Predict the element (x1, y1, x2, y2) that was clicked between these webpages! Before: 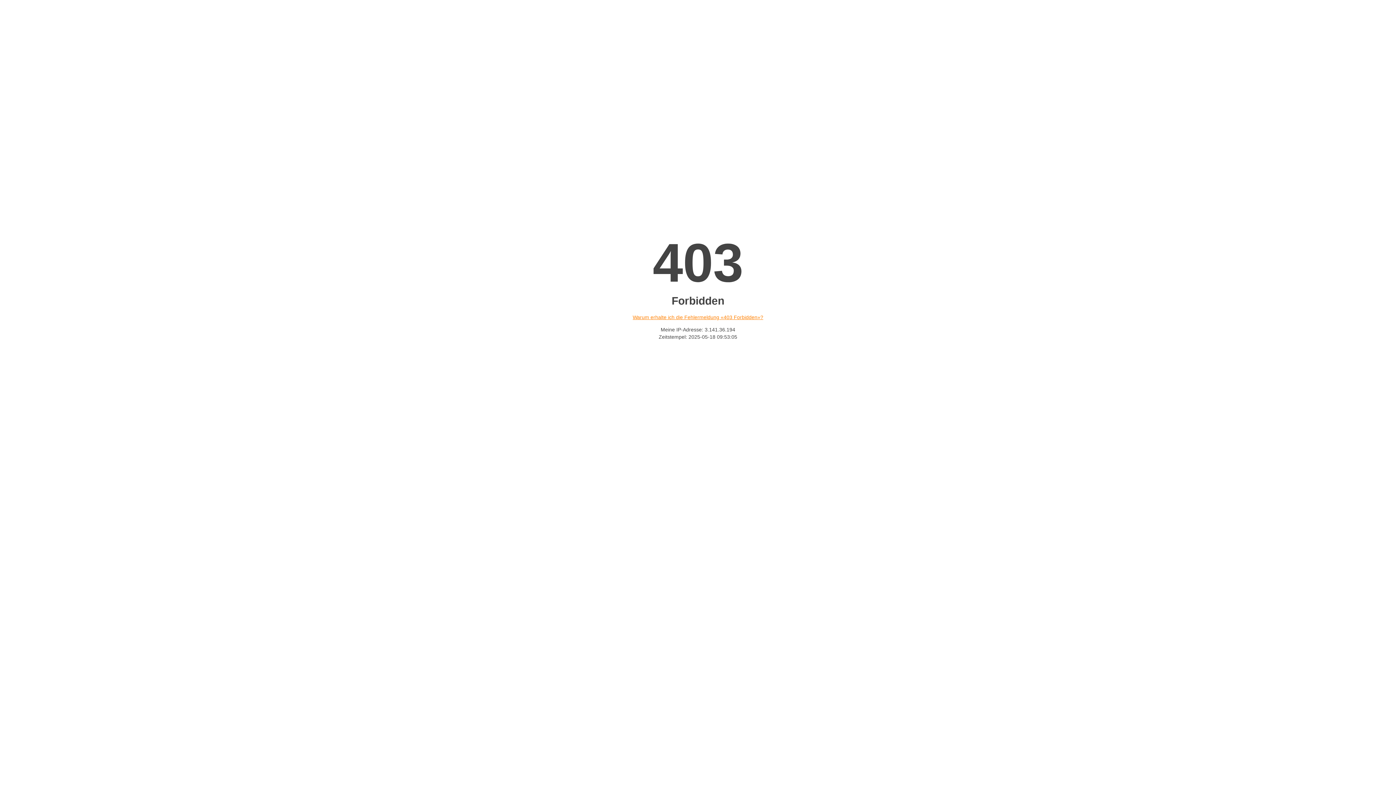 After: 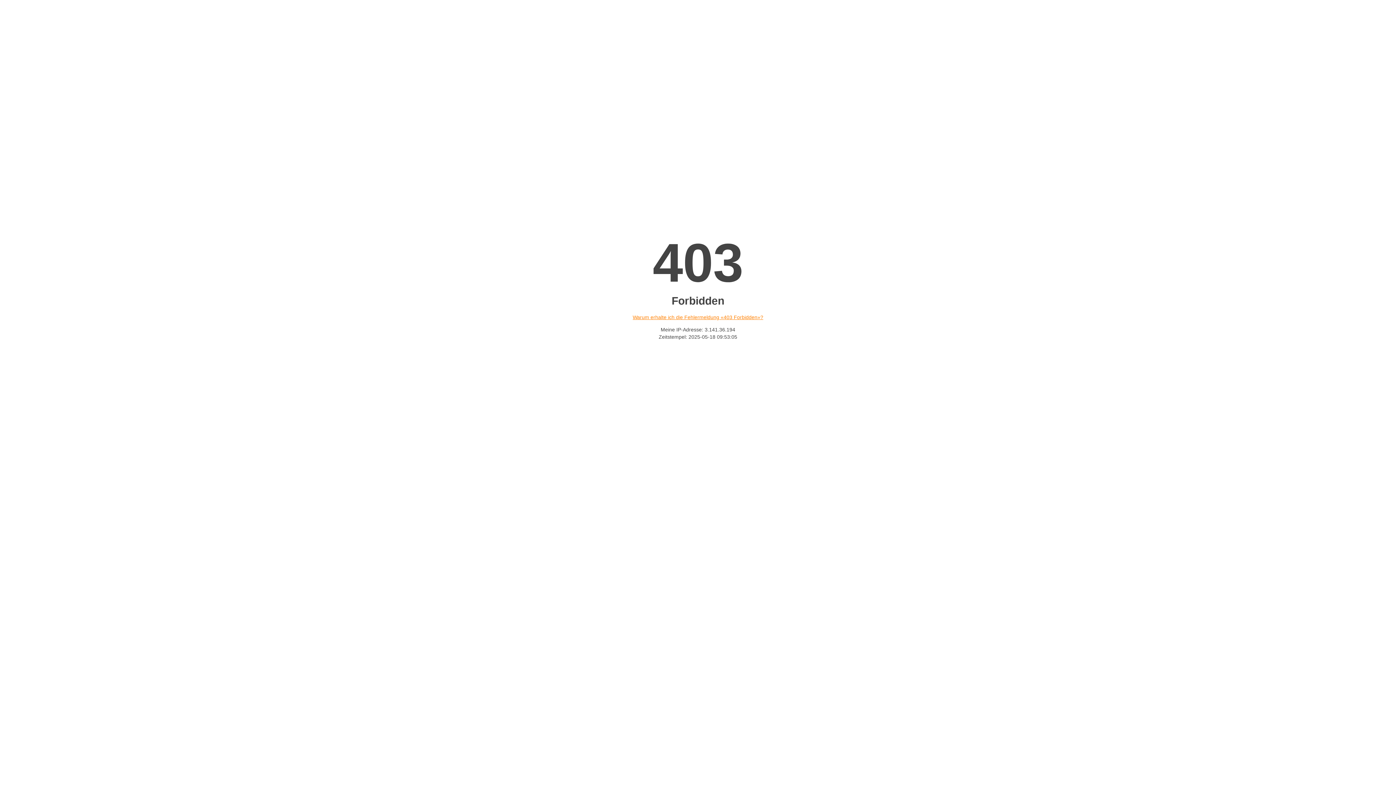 Action: bbox: (632, 314, 763, 320) label: Warum erhalte ich die Fehlermeldung «403 Forbidden»?